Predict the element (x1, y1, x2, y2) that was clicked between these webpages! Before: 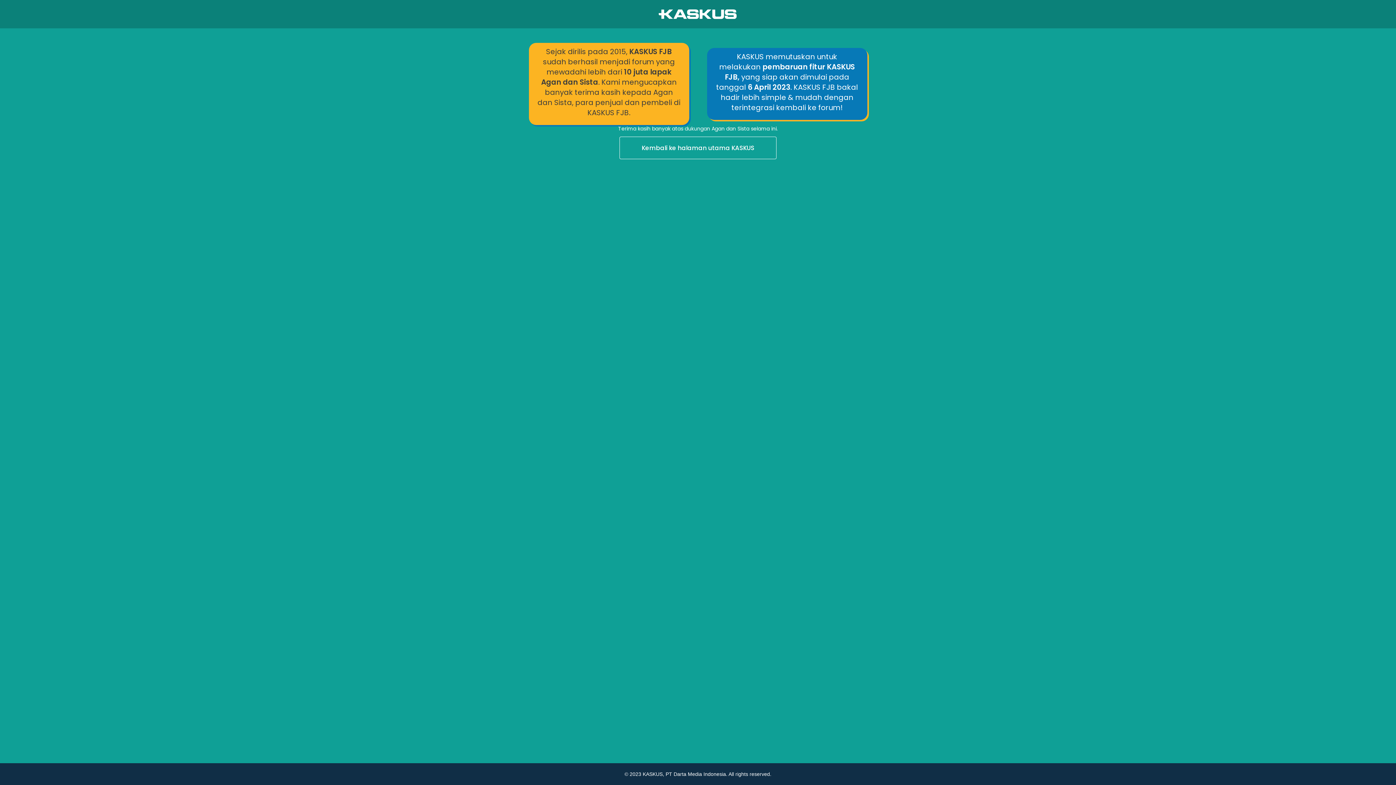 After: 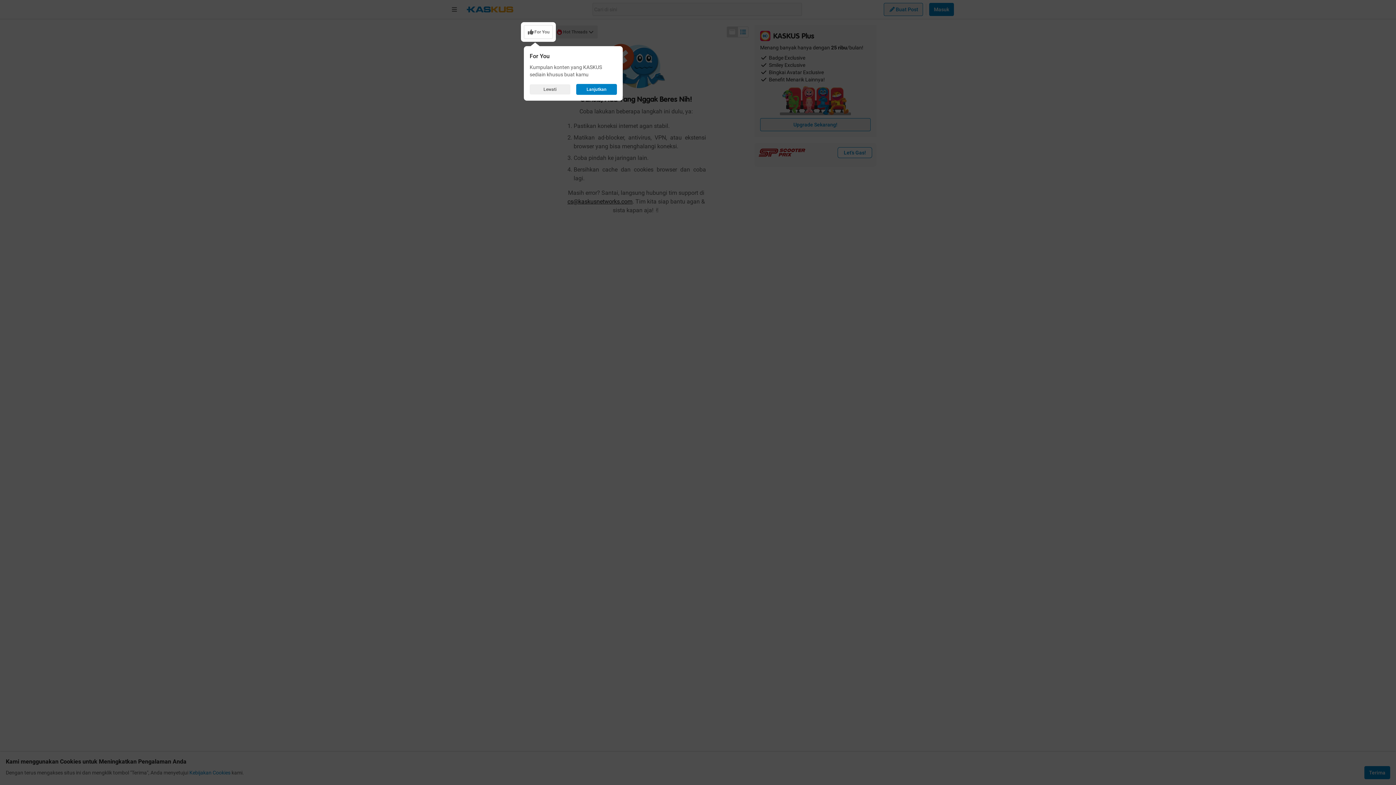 Action: bbox: (0, 136, 1396, 160) label: Kembali ke halaman utama KASKUS